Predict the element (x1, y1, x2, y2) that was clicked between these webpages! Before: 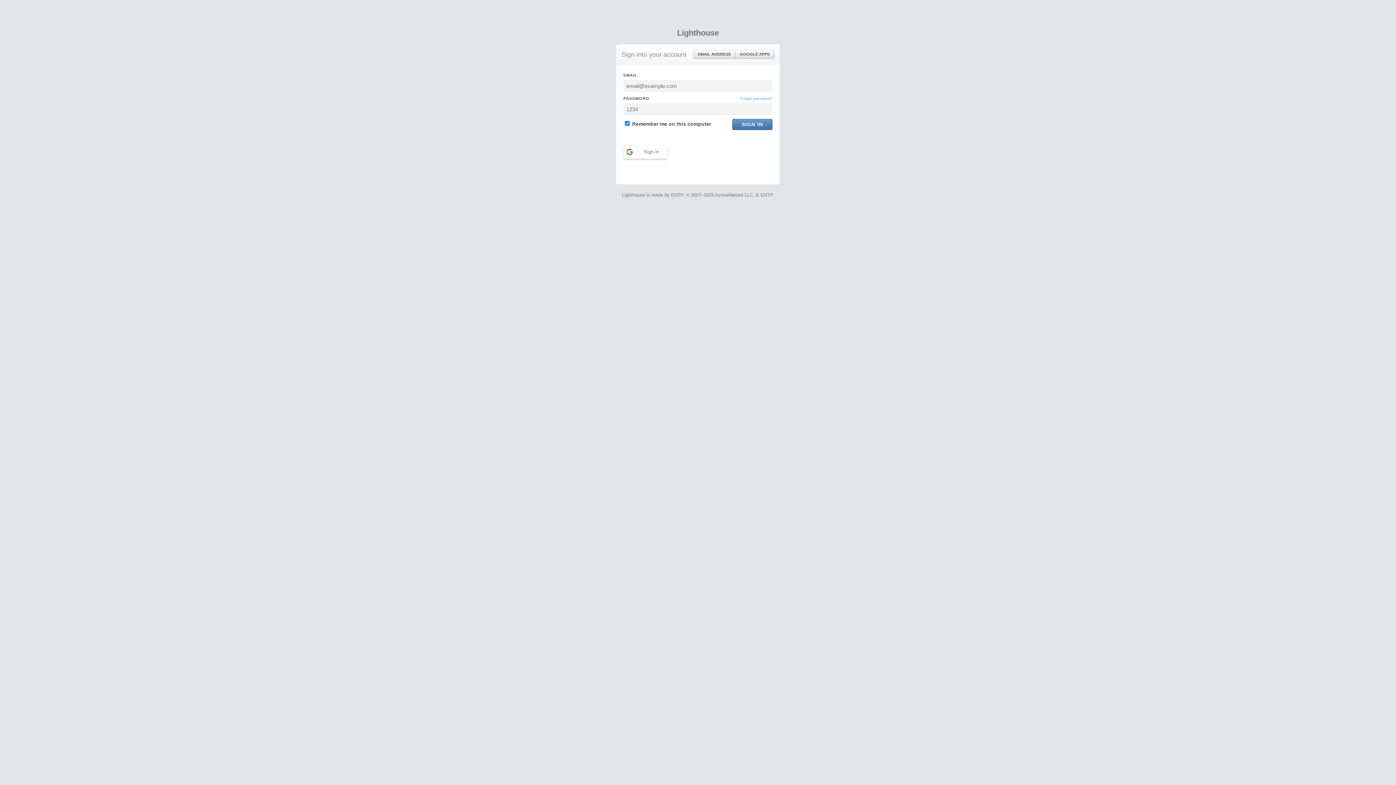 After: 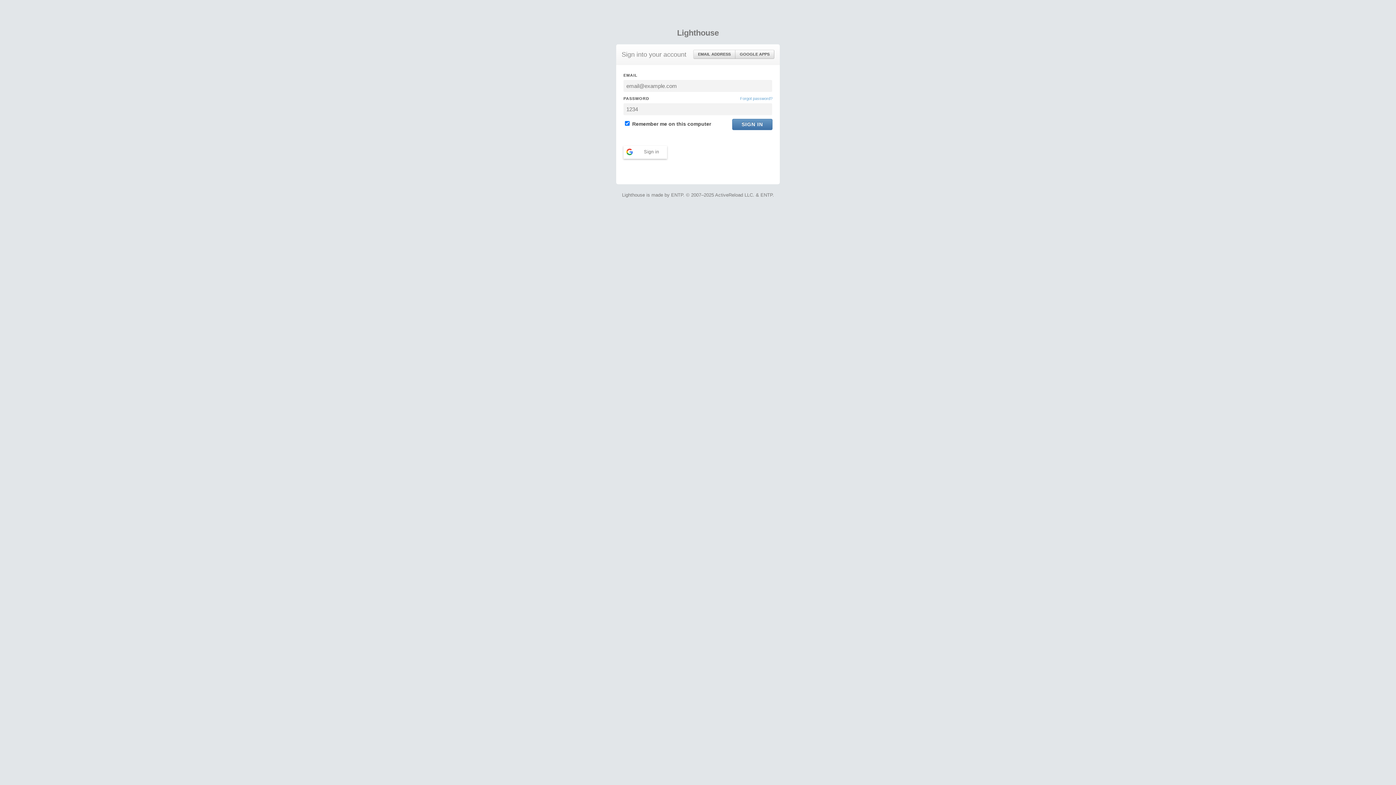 Action: label: EMAIL ADDRESS bbox: (693, 50, 735, 58)